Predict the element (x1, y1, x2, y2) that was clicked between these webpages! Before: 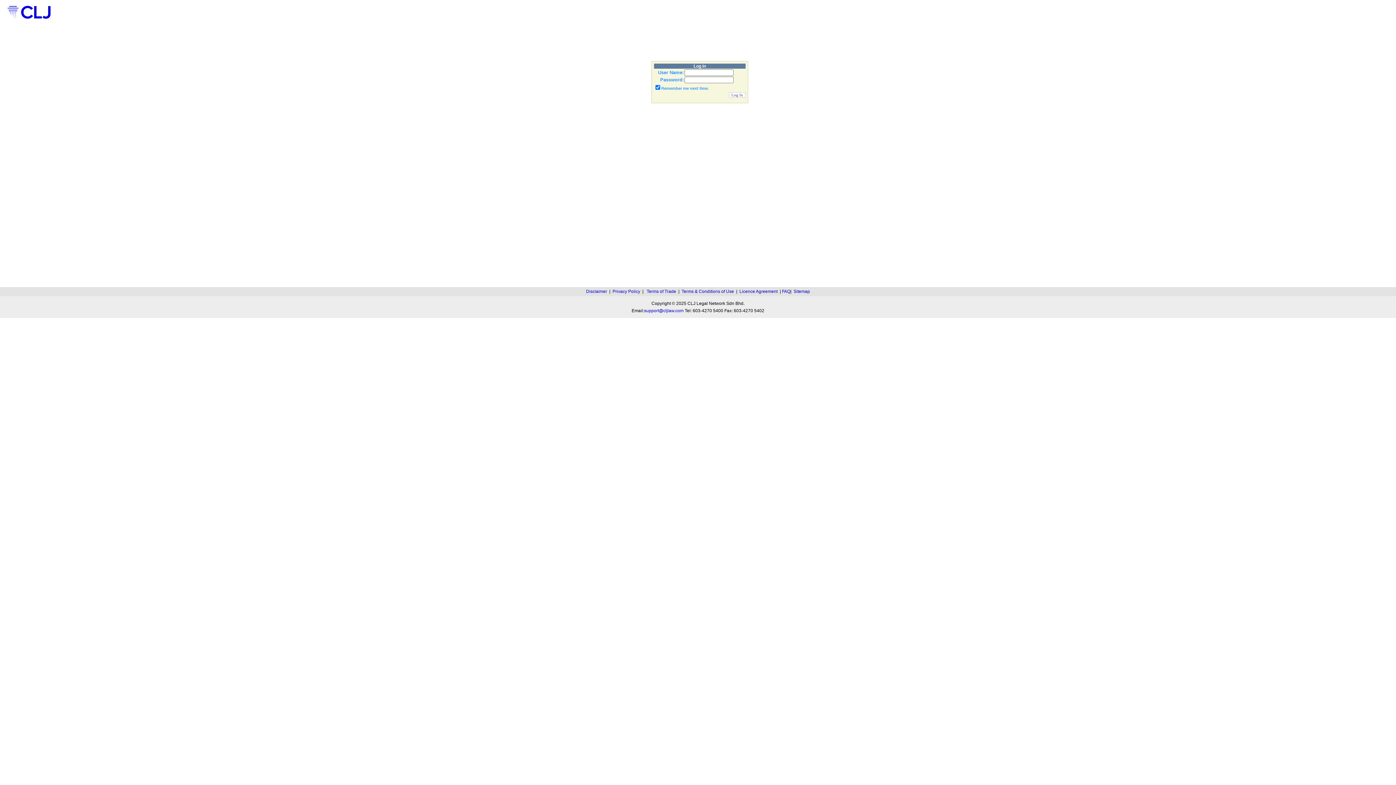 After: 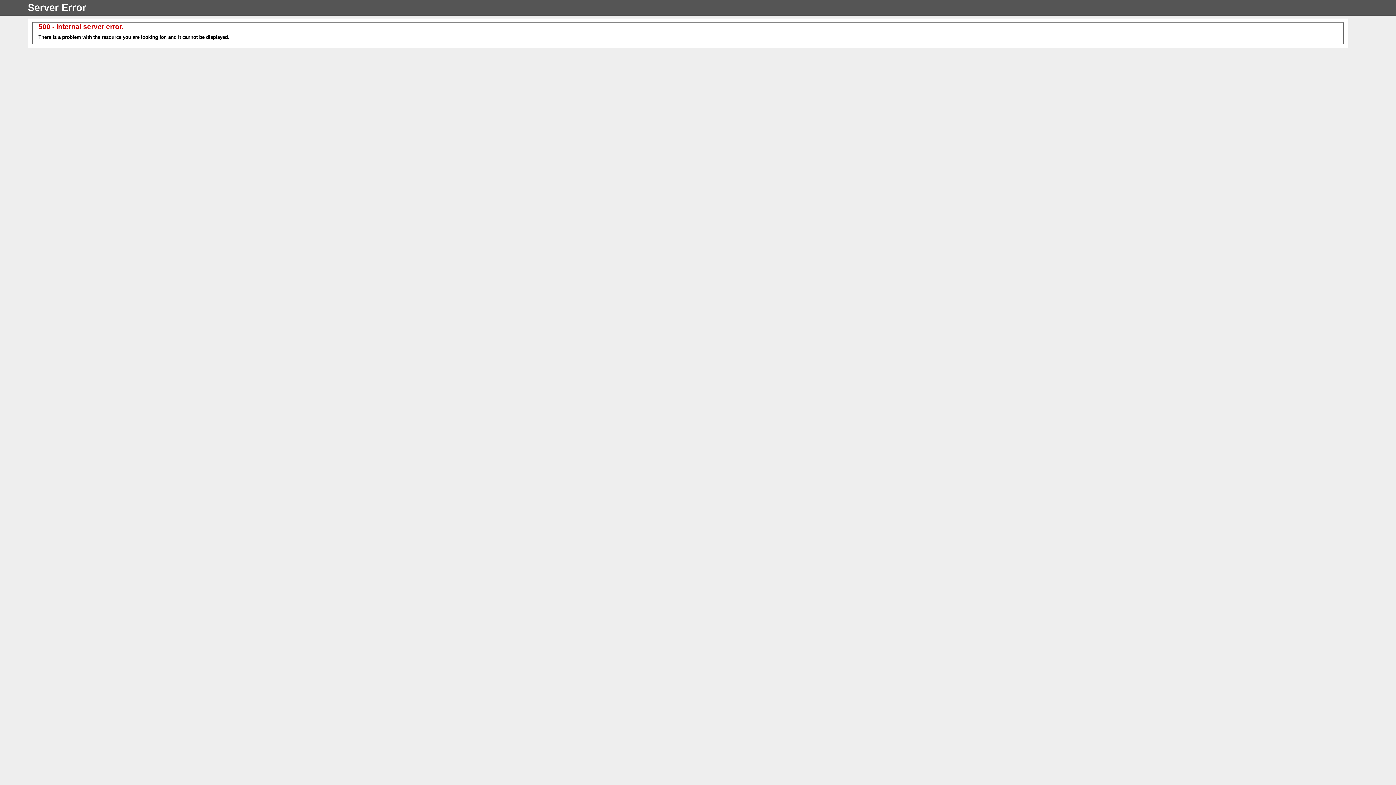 Action: label: Terms of Trade bbox: (646, 289, 676, 294)